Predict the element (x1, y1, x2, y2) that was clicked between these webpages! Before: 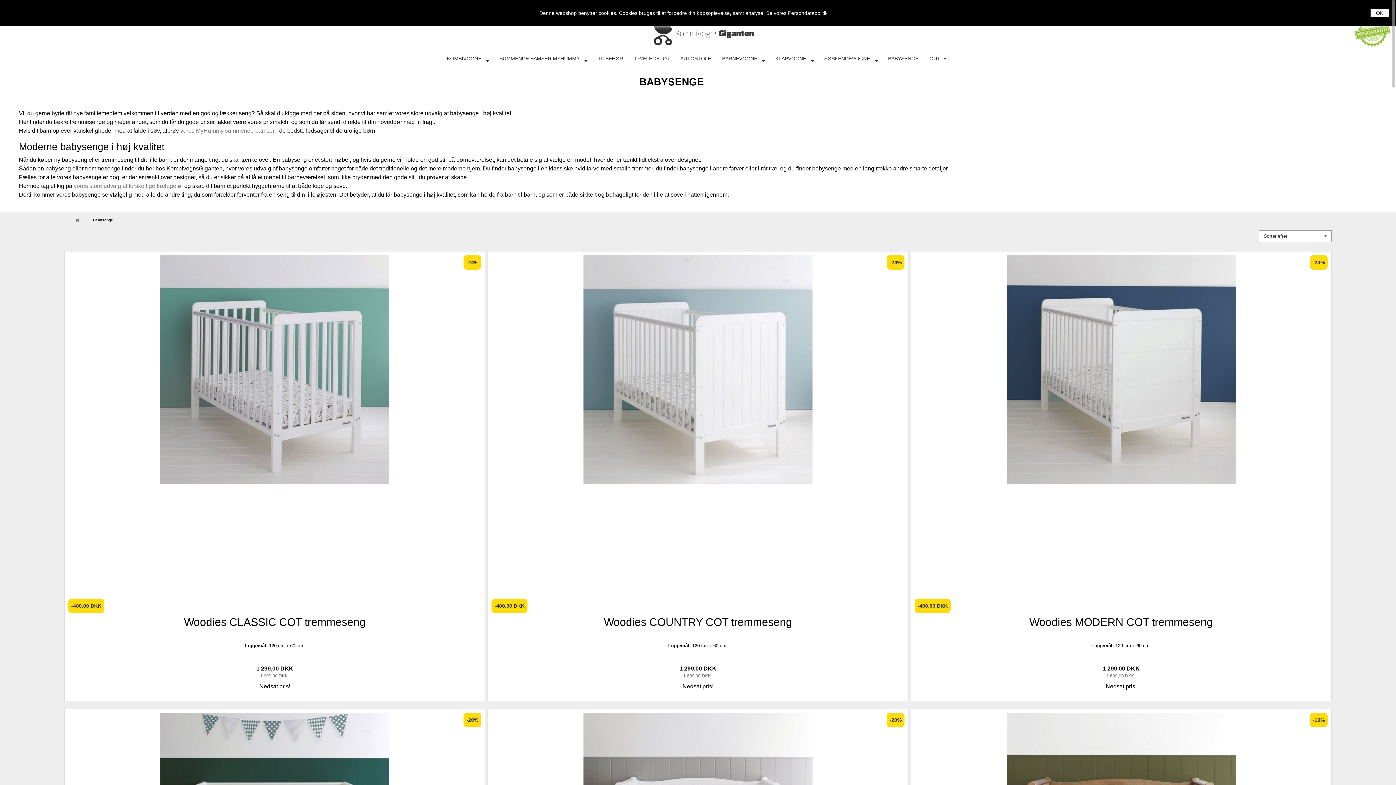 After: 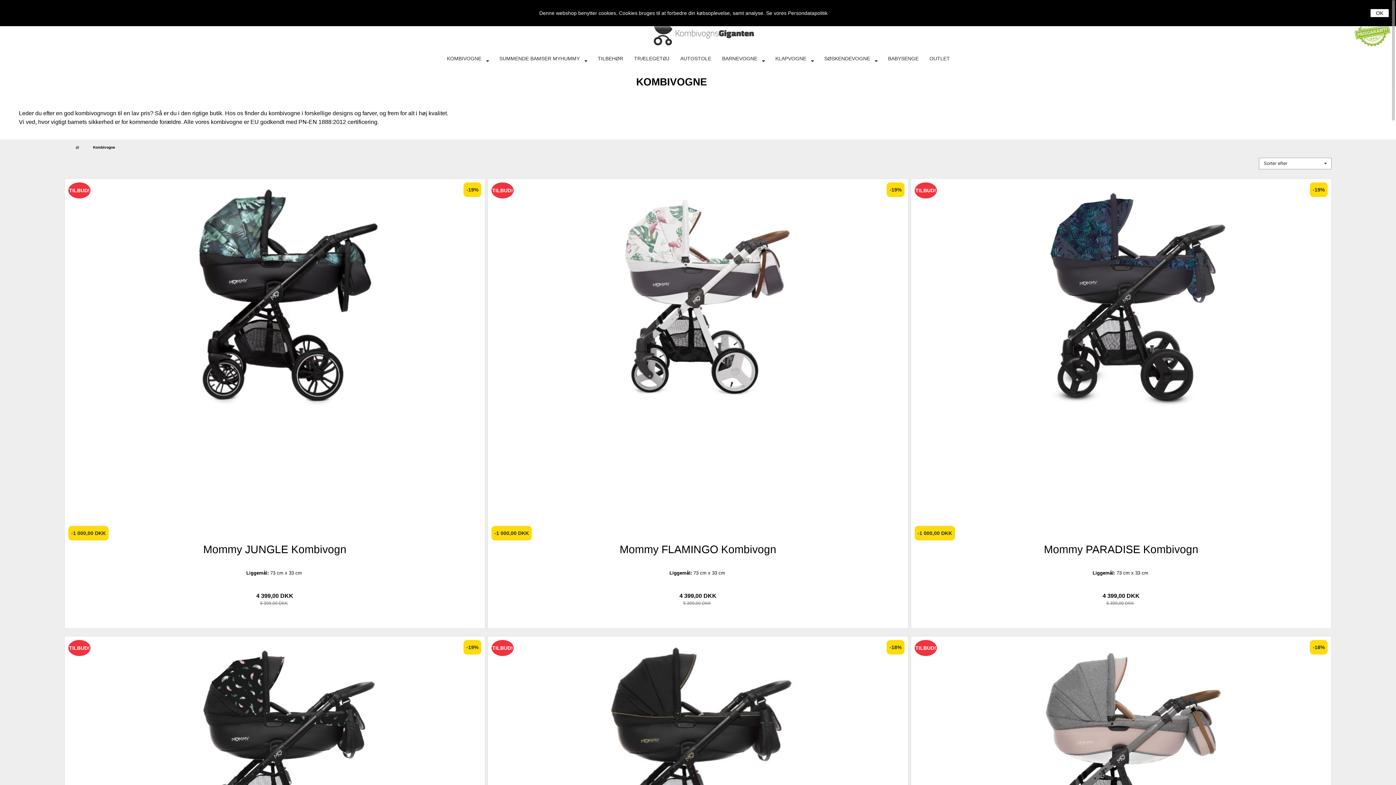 Action: label: KOMBIVOGNE bbox: (447, 54, 488, 62)